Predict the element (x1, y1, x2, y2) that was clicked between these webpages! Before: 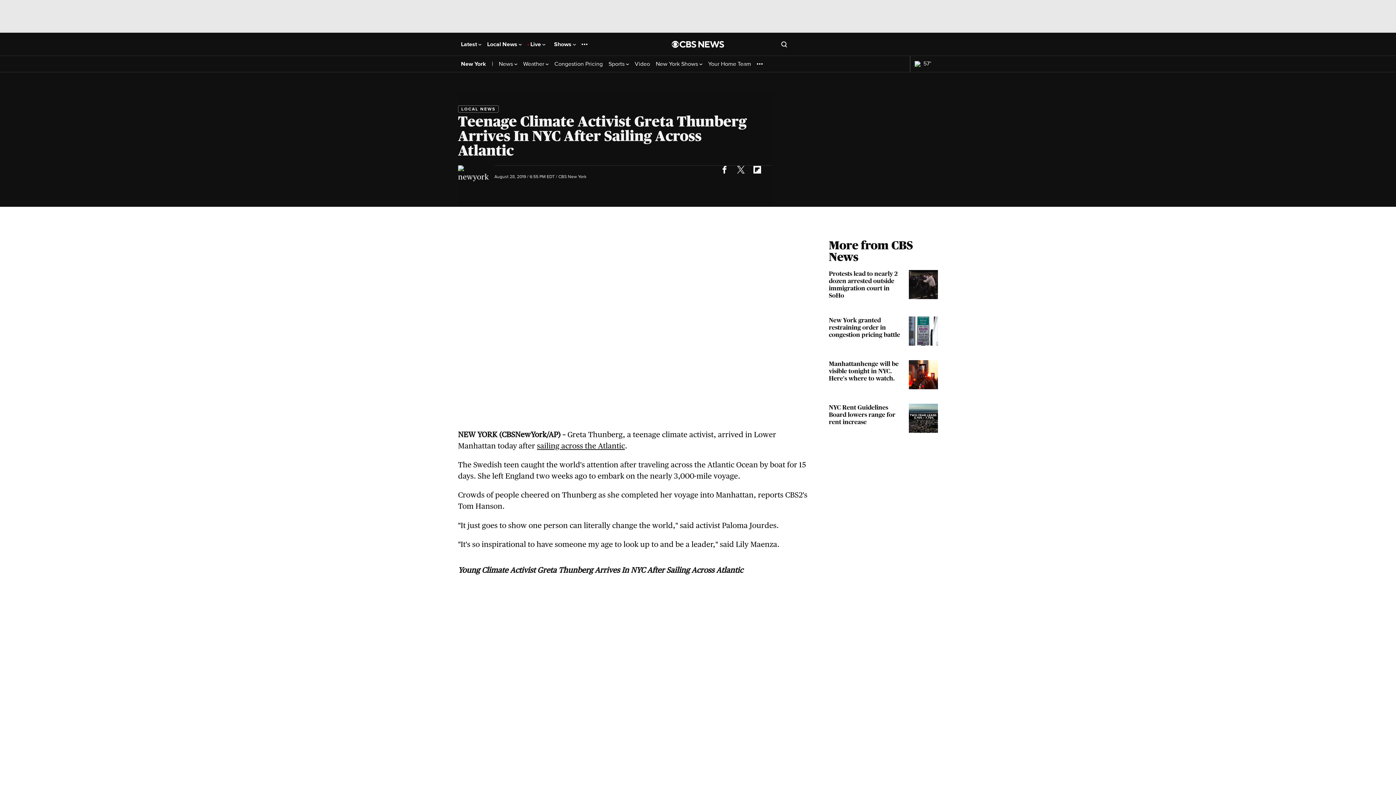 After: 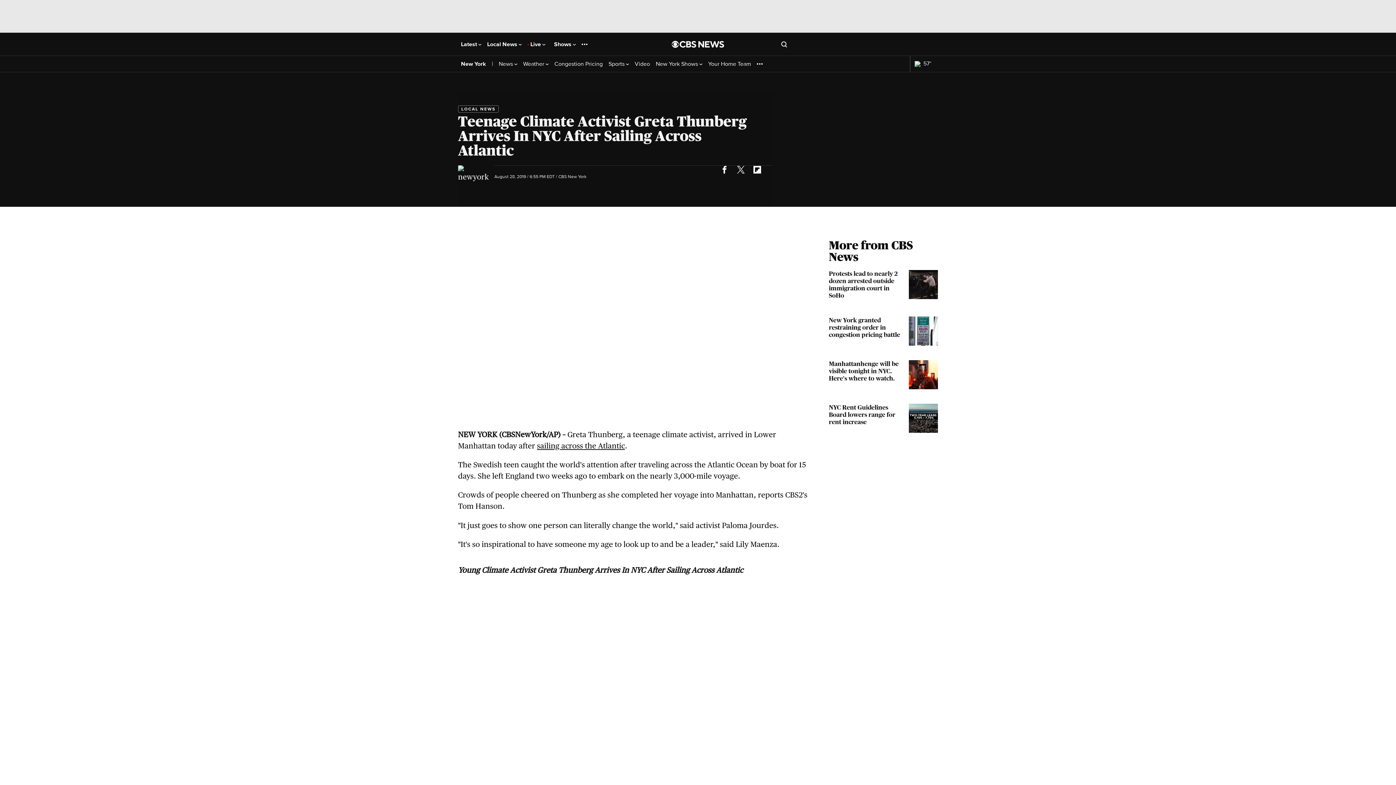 Action: bbox: (716, 161, 732, 177)